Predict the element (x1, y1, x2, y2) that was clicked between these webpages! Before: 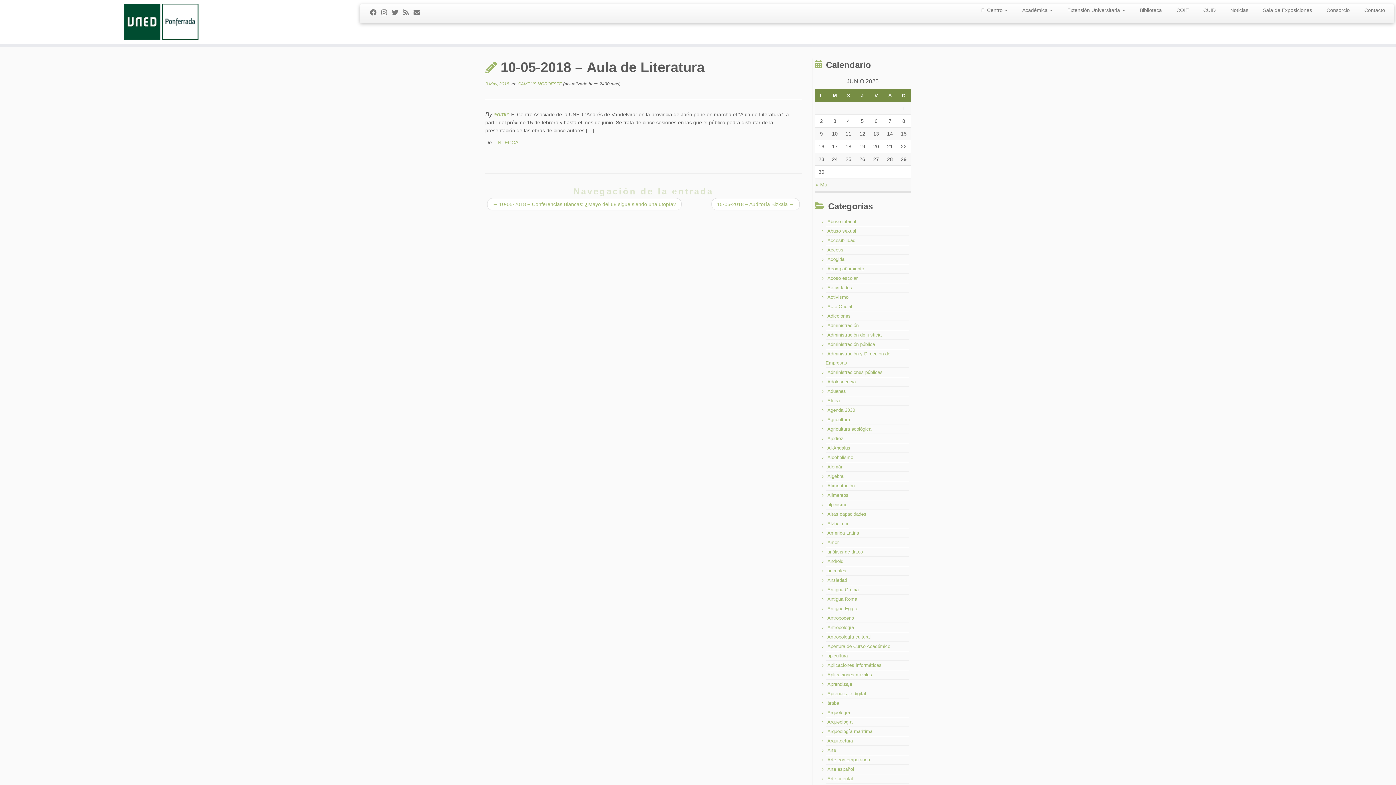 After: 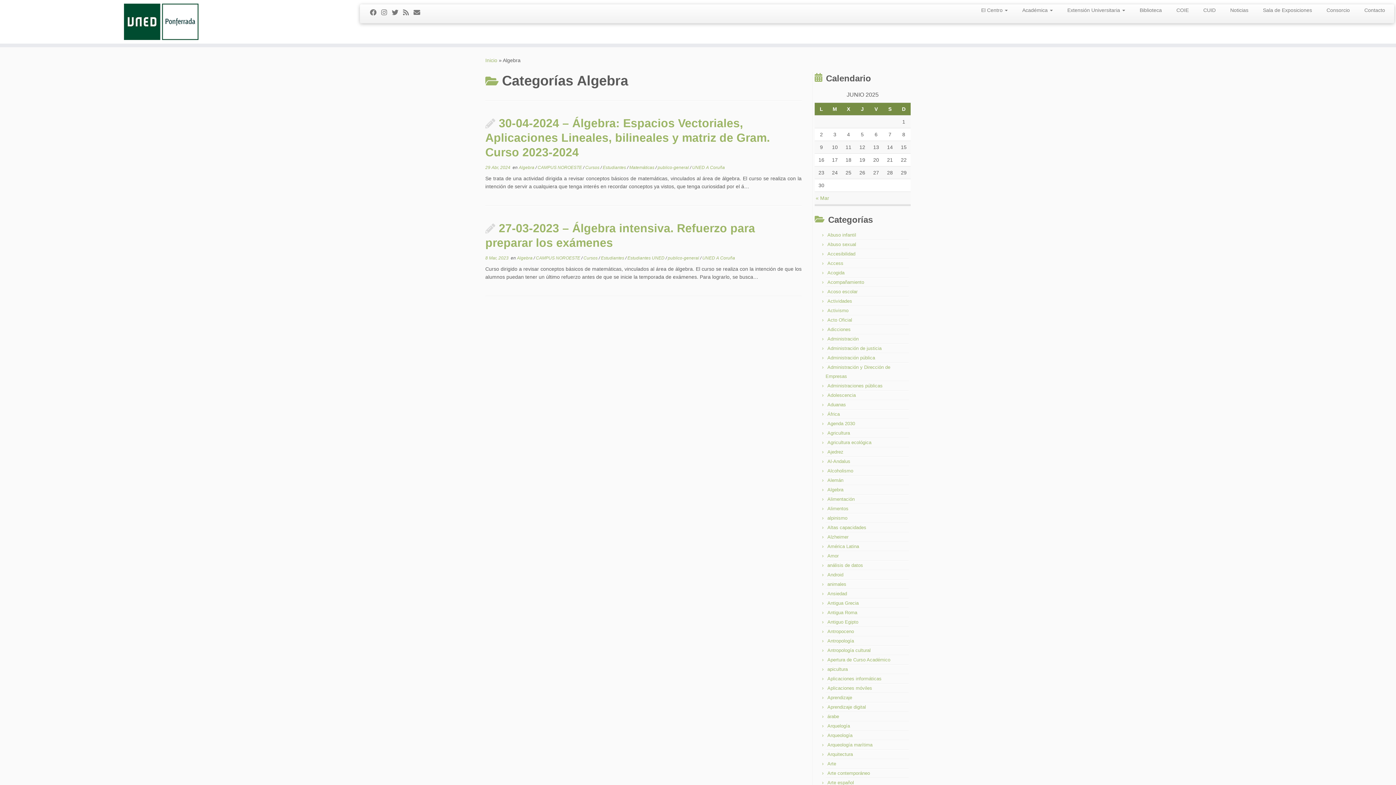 Action: bbox: (827, 473, 843, 479) label: Algebra